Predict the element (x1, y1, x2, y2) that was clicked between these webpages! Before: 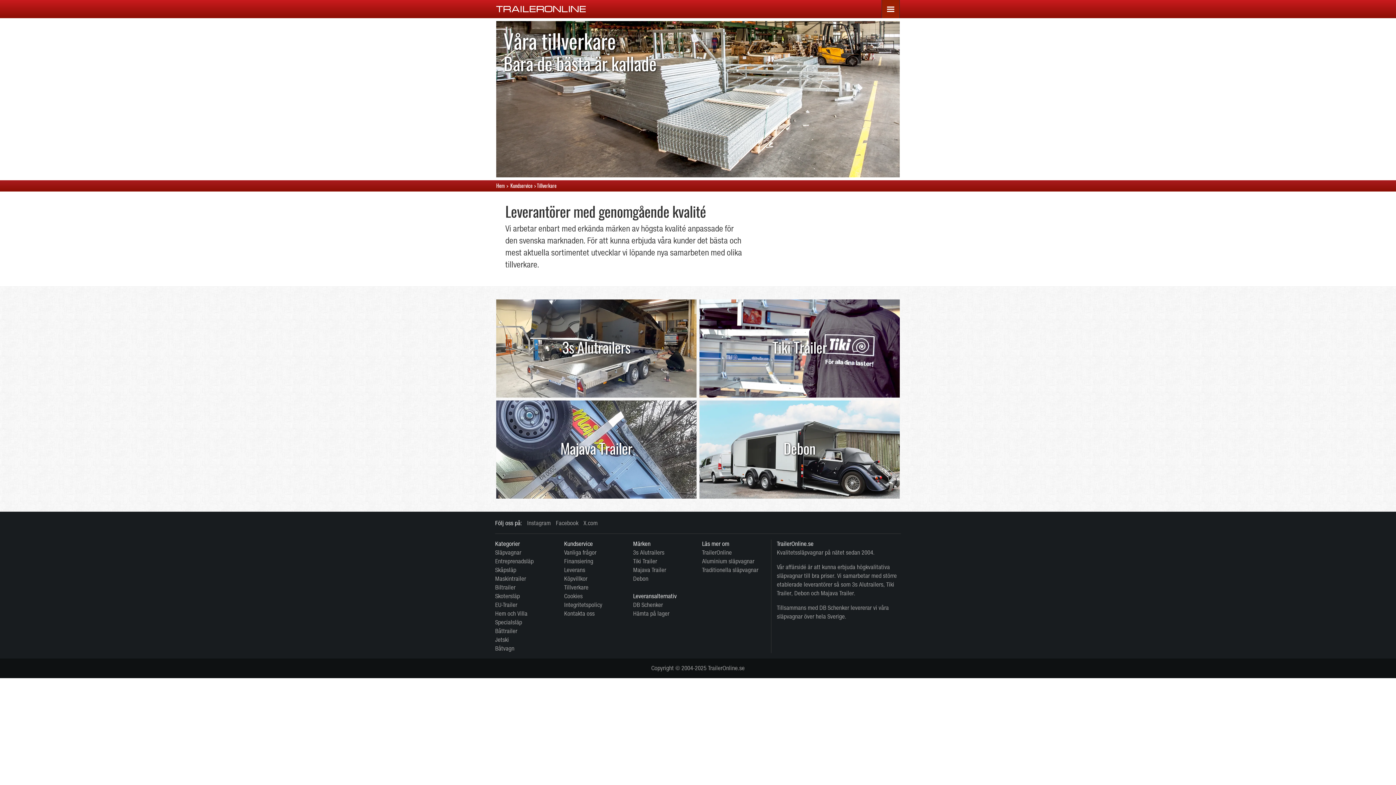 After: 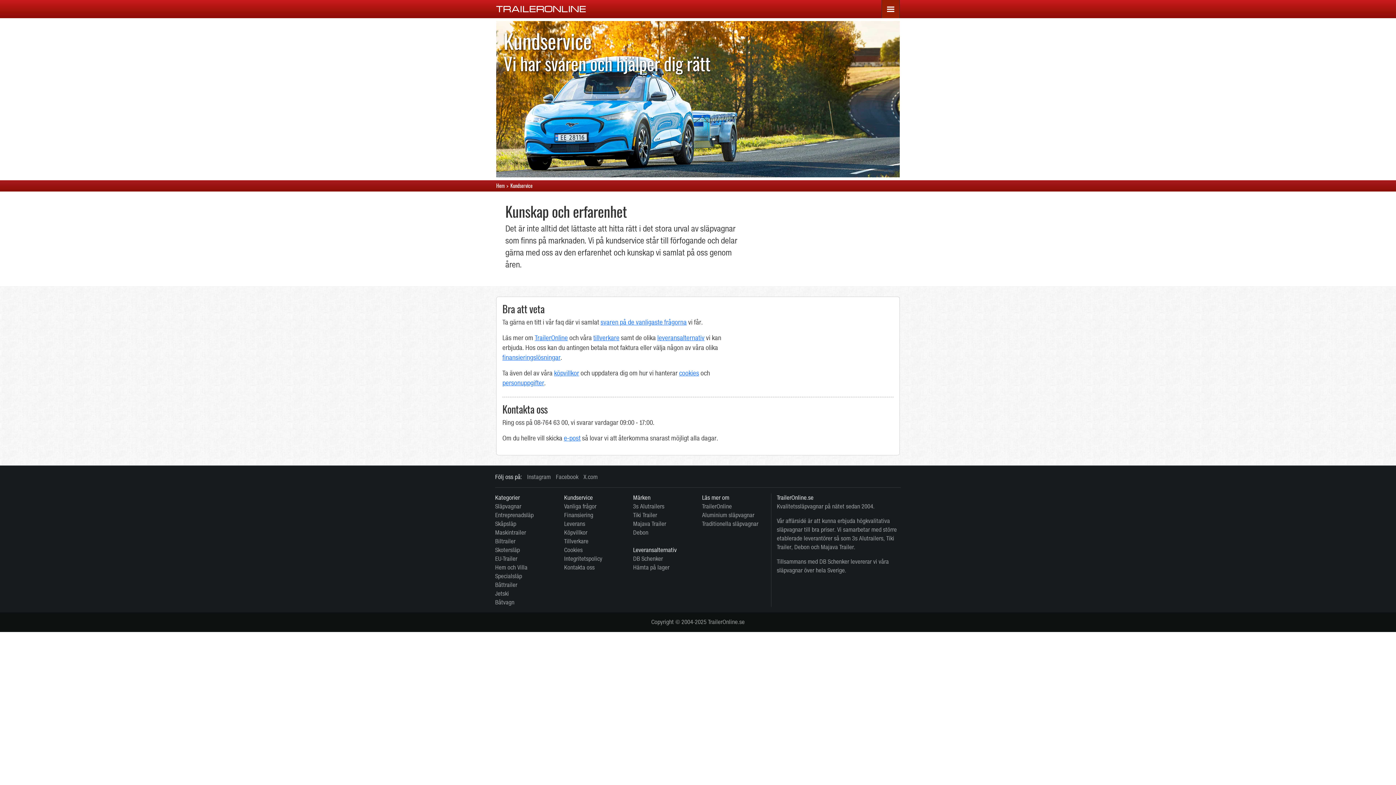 Action: label: Kontakta oss bbox: (564, 609, 633, 618)